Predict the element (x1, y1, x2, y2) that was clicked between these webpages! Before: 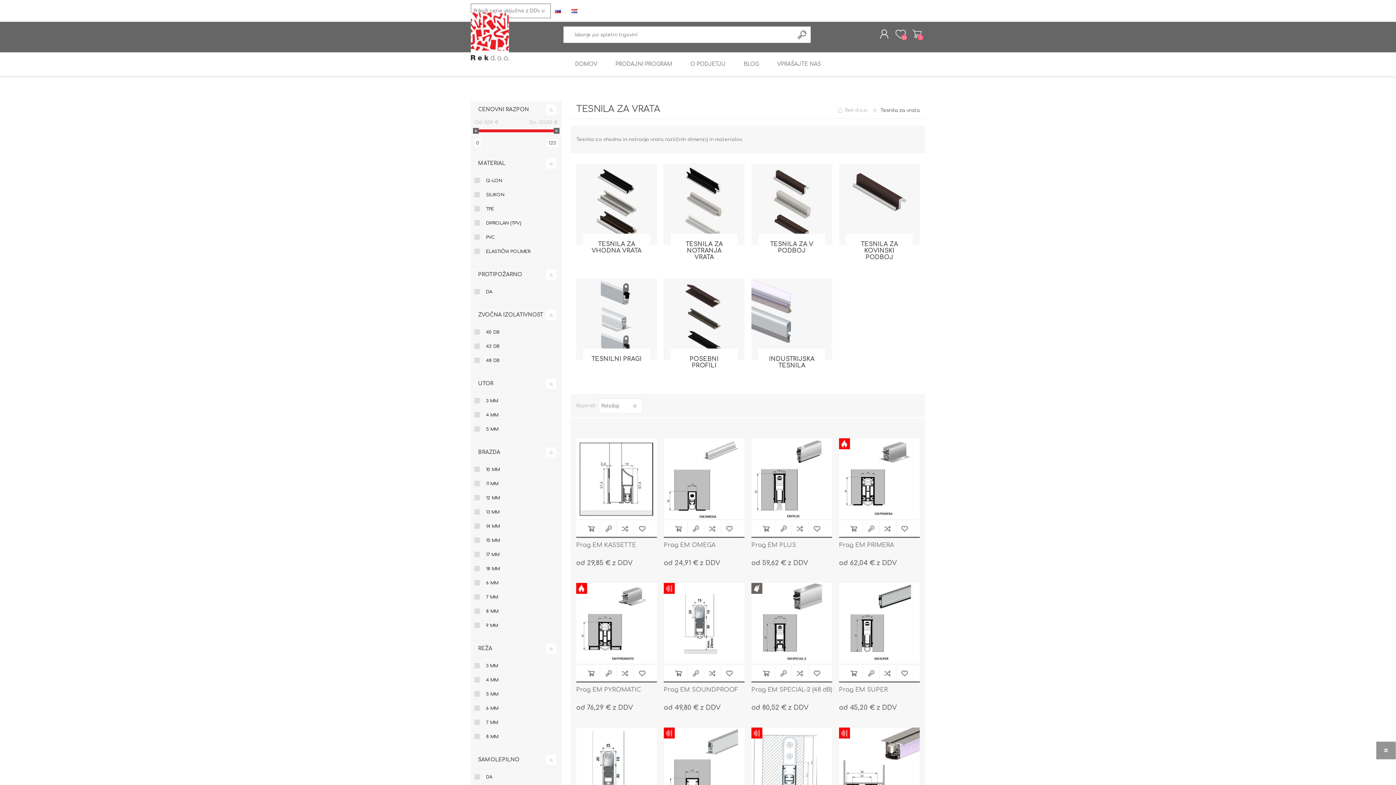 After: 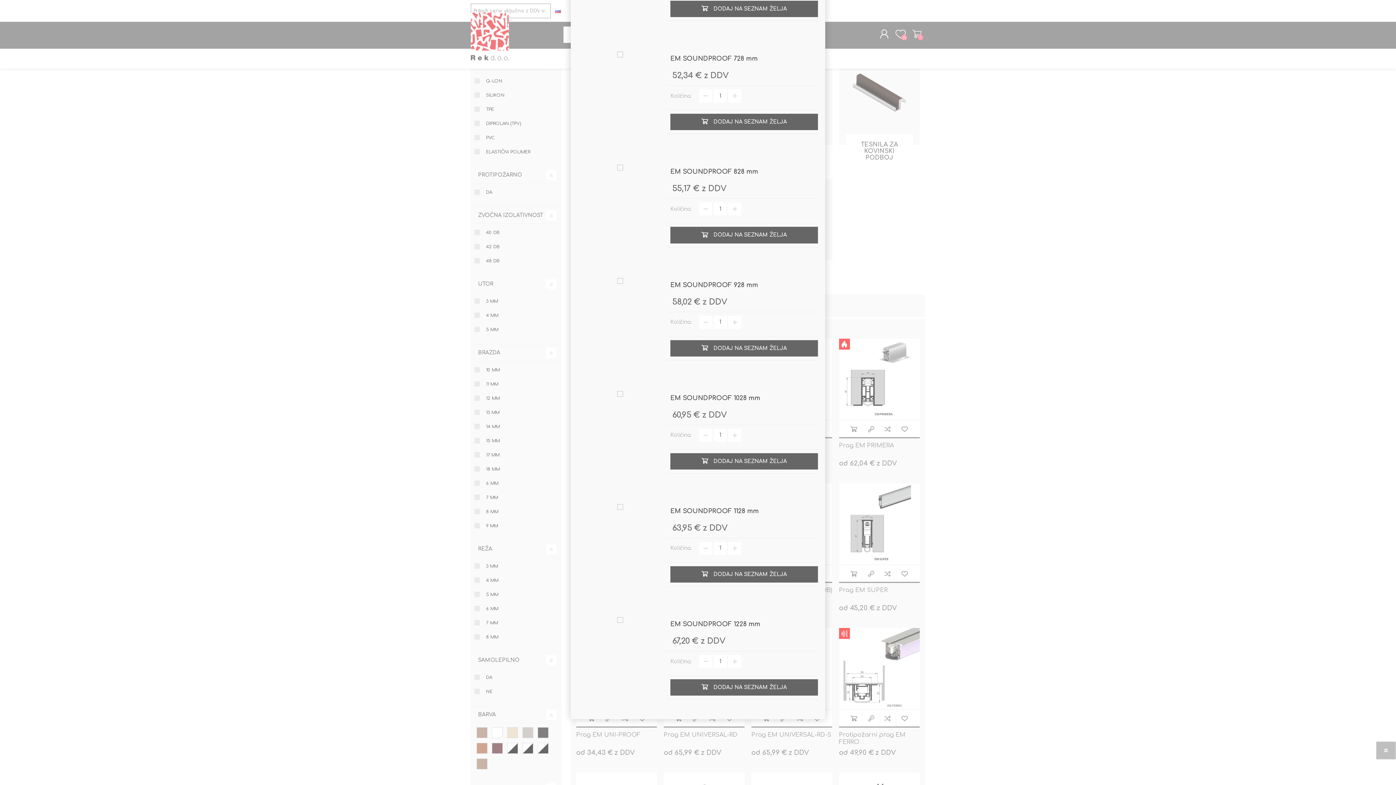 Action: label: DODAJ NA SEZNAM ŽELJA bbox: (721, 665, 738, 681)